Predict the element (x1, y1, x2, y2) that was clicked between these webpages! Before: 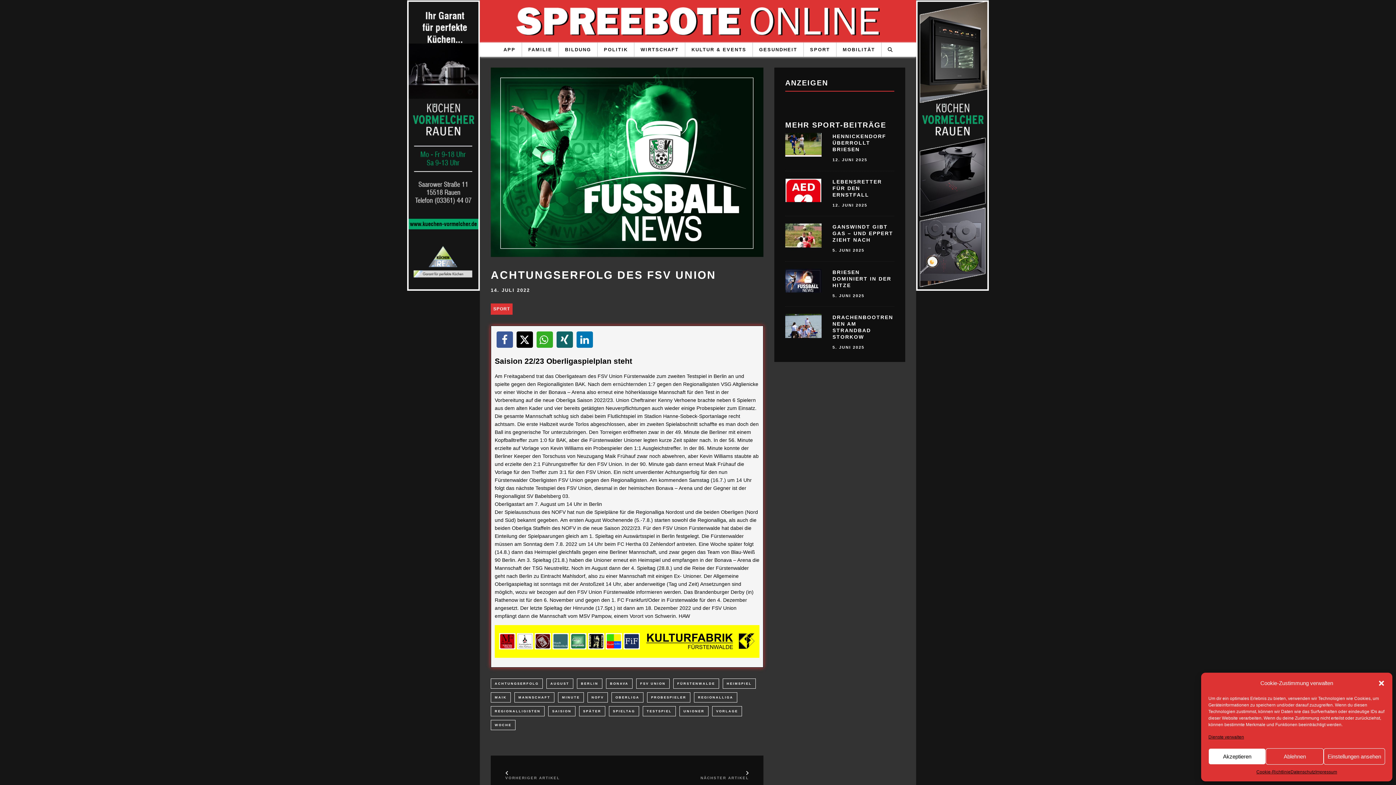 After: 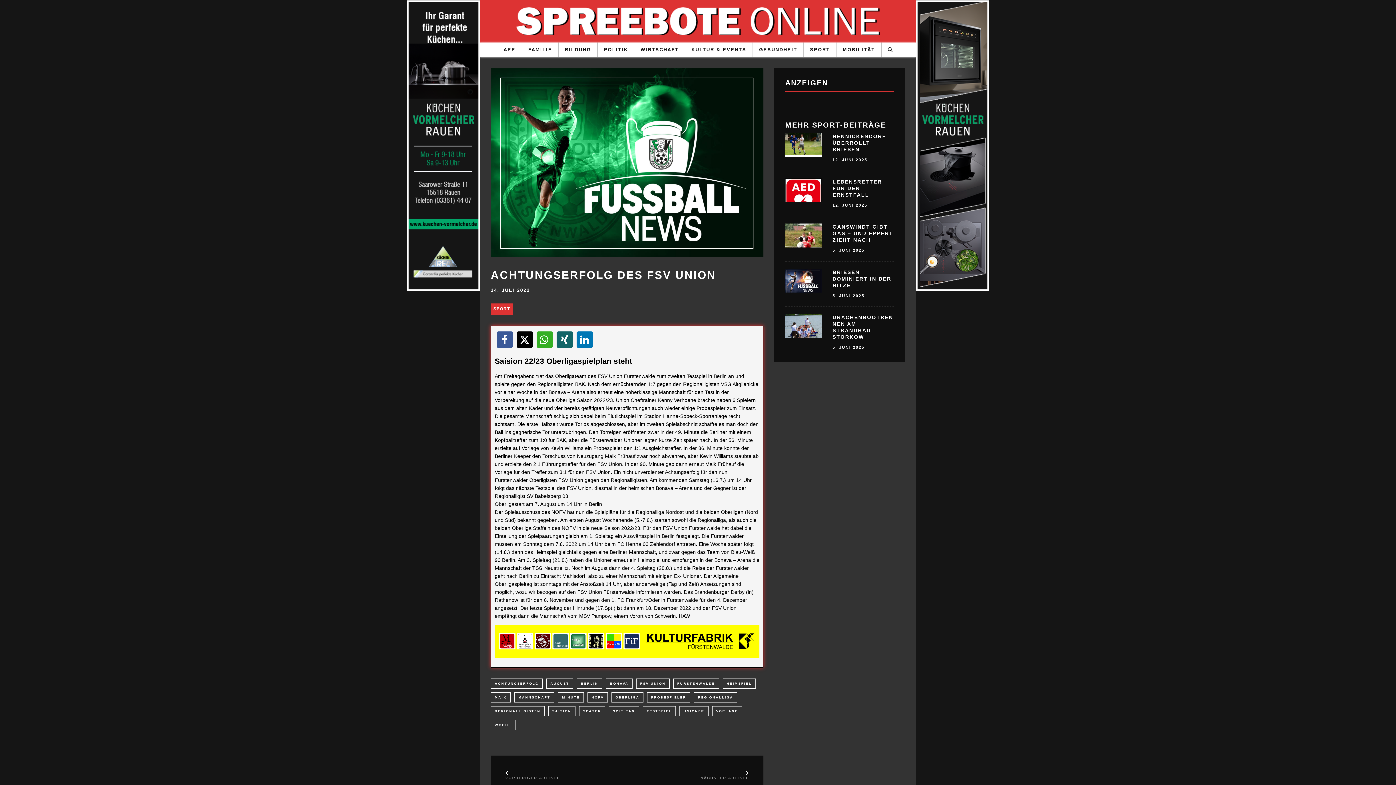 Action: label: close-dialog bbox: (1378, 679, 1385, 687)